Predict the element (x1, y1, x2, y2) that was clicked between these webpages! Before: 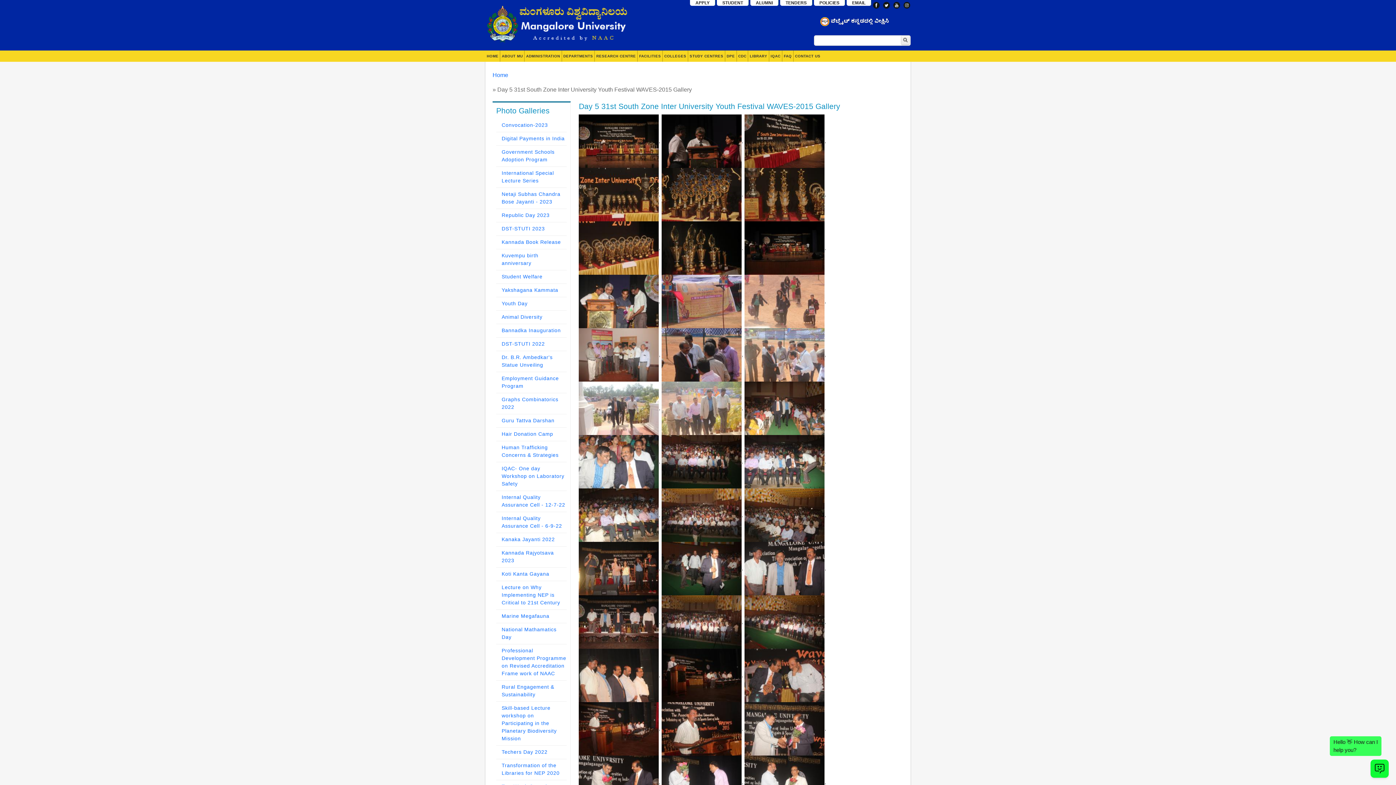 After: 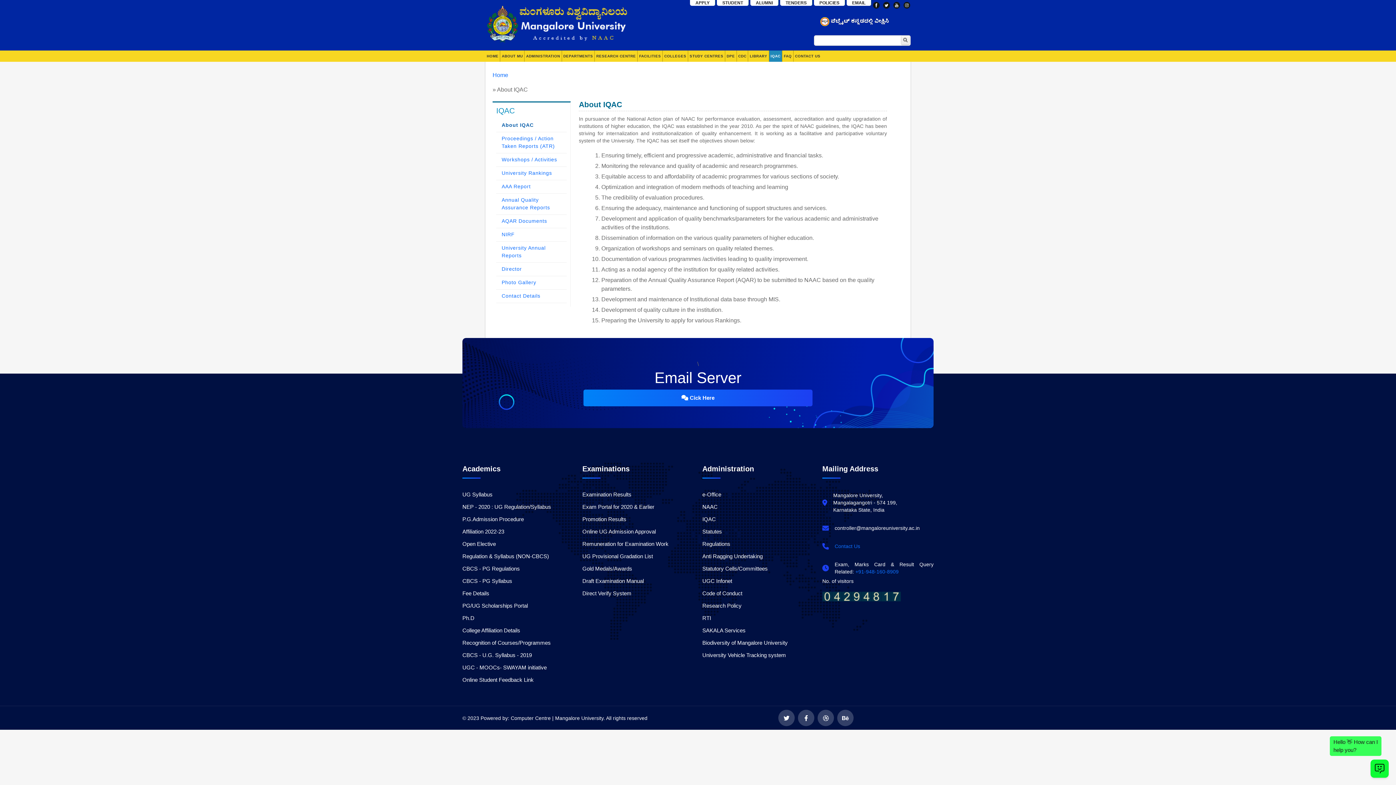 Action: bbox: (769, 50, 782, 61) label: IQAC